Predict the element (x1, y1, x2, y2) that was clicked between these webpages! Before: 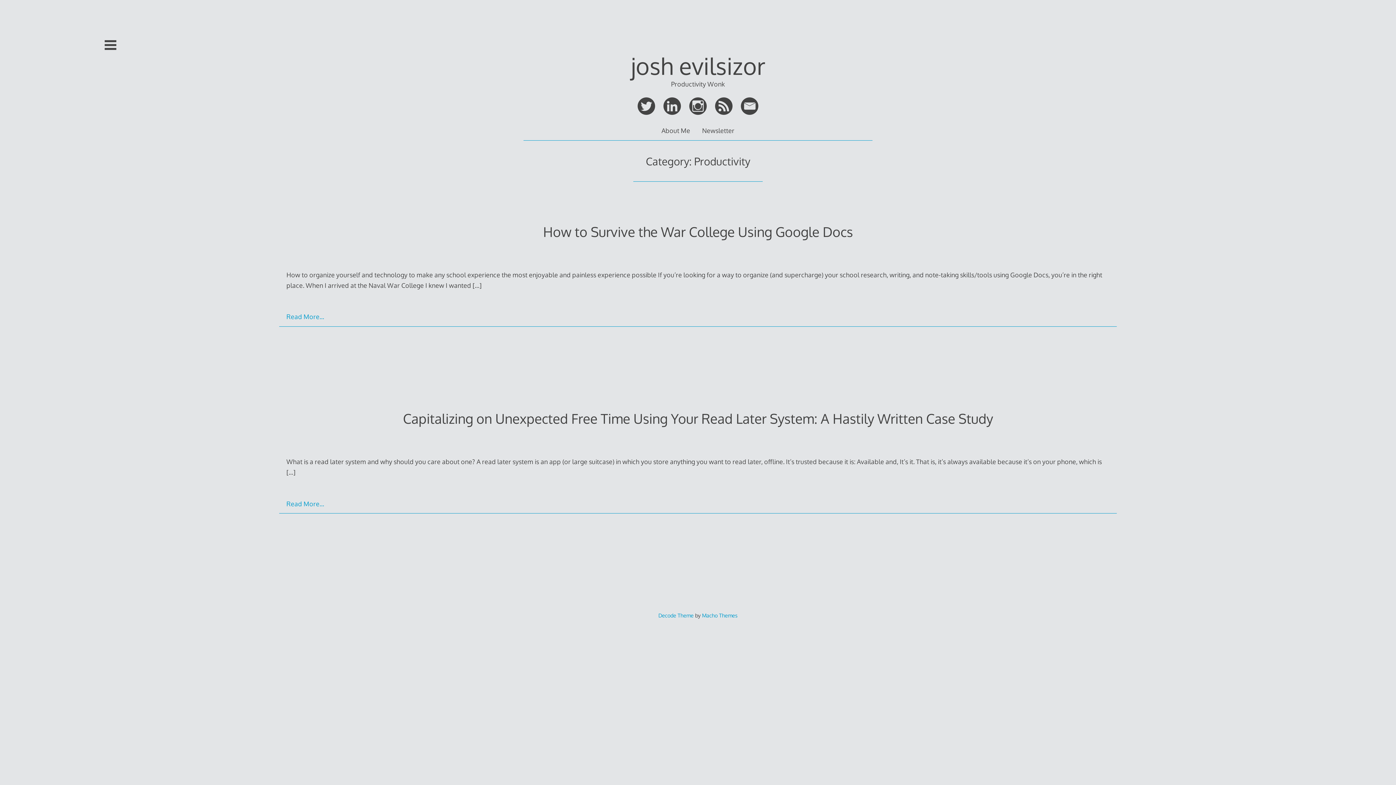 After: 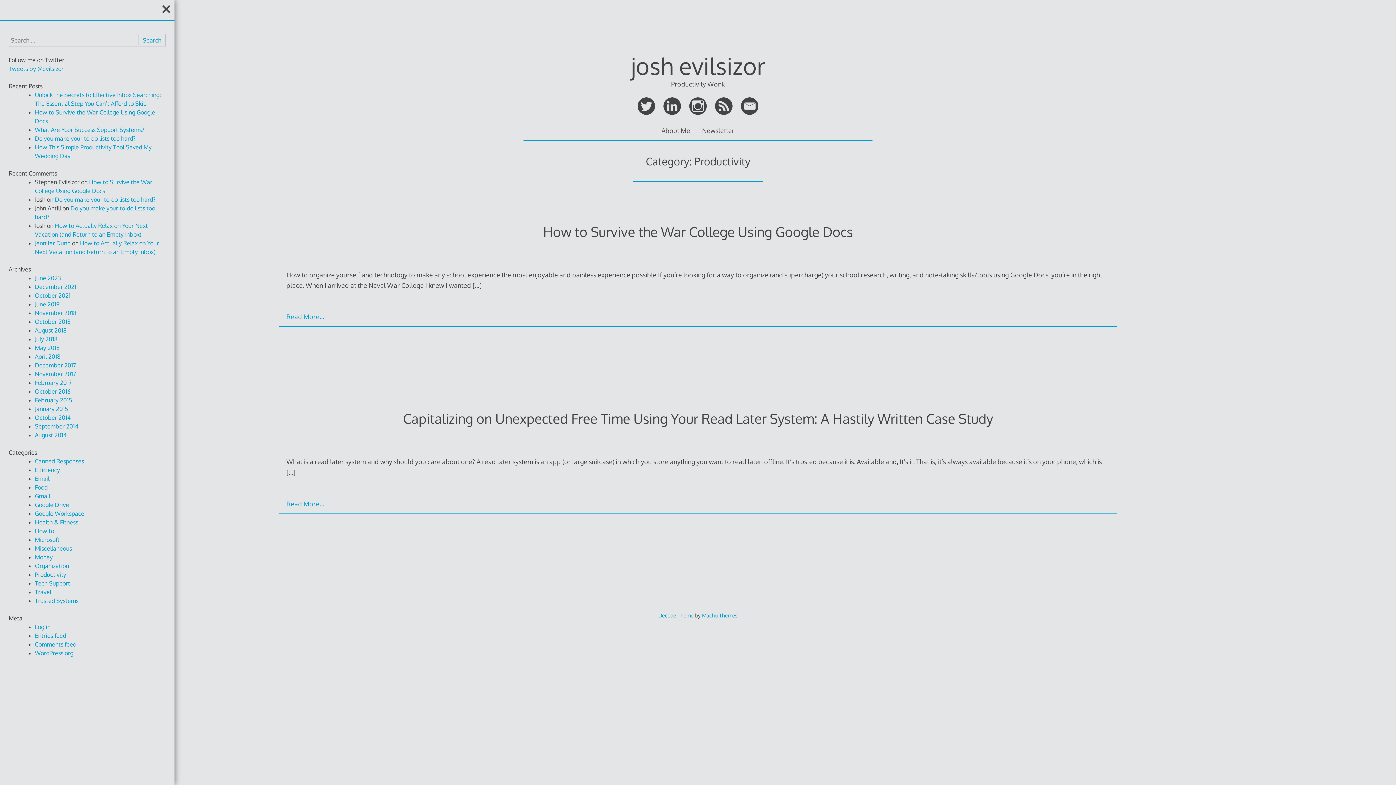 Action: bbox: (104, 39, 116, 50)